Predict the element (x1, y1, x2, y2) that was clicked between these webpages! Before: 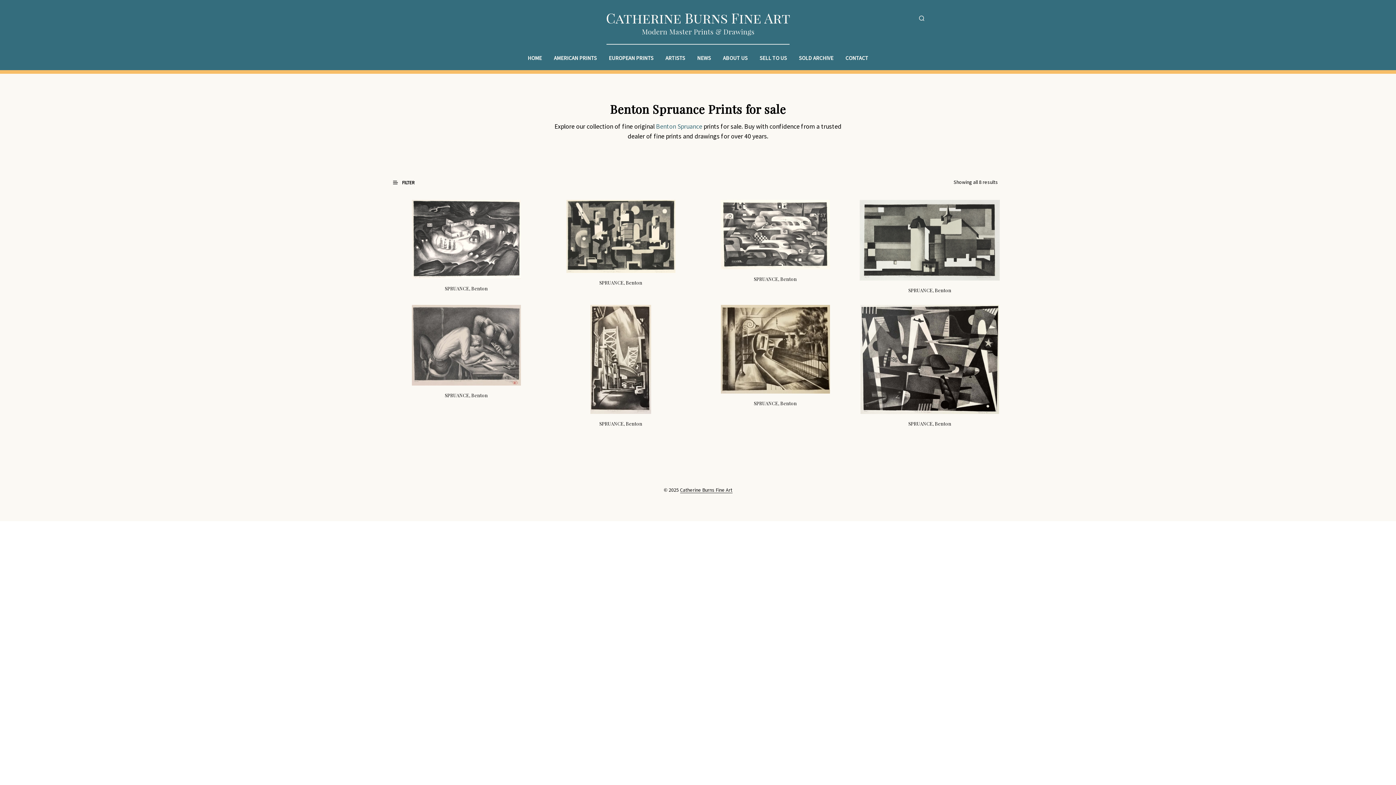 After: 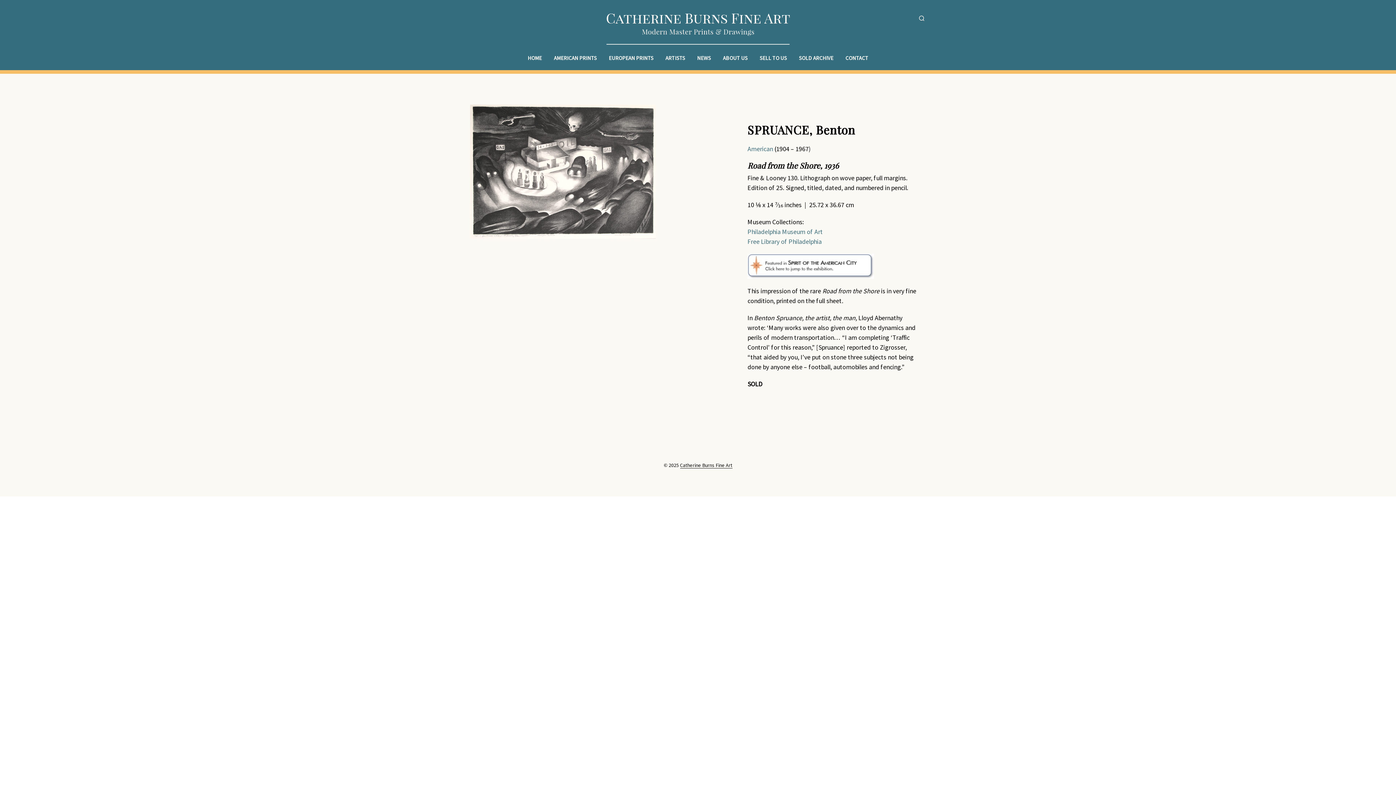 Action: bbox: (396, 200, 536, 278)